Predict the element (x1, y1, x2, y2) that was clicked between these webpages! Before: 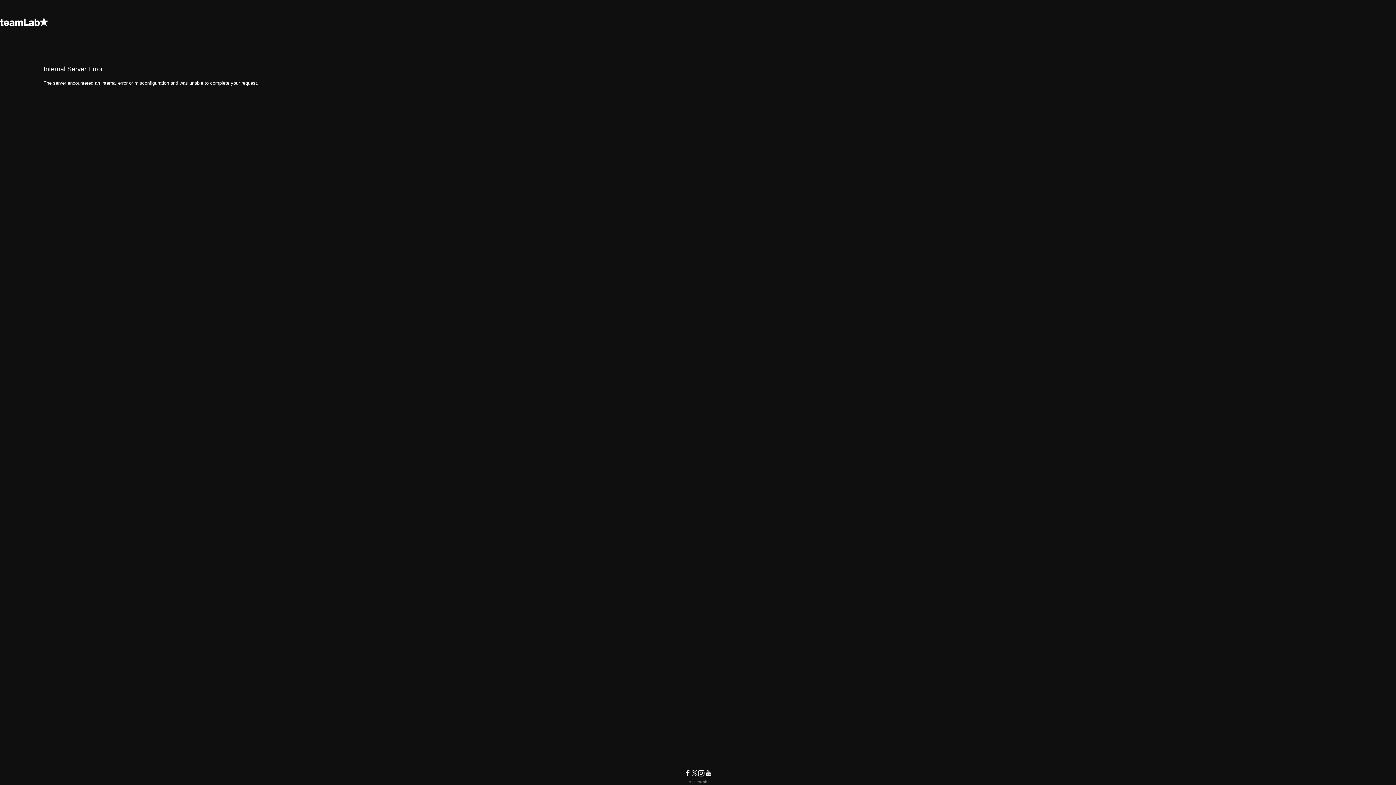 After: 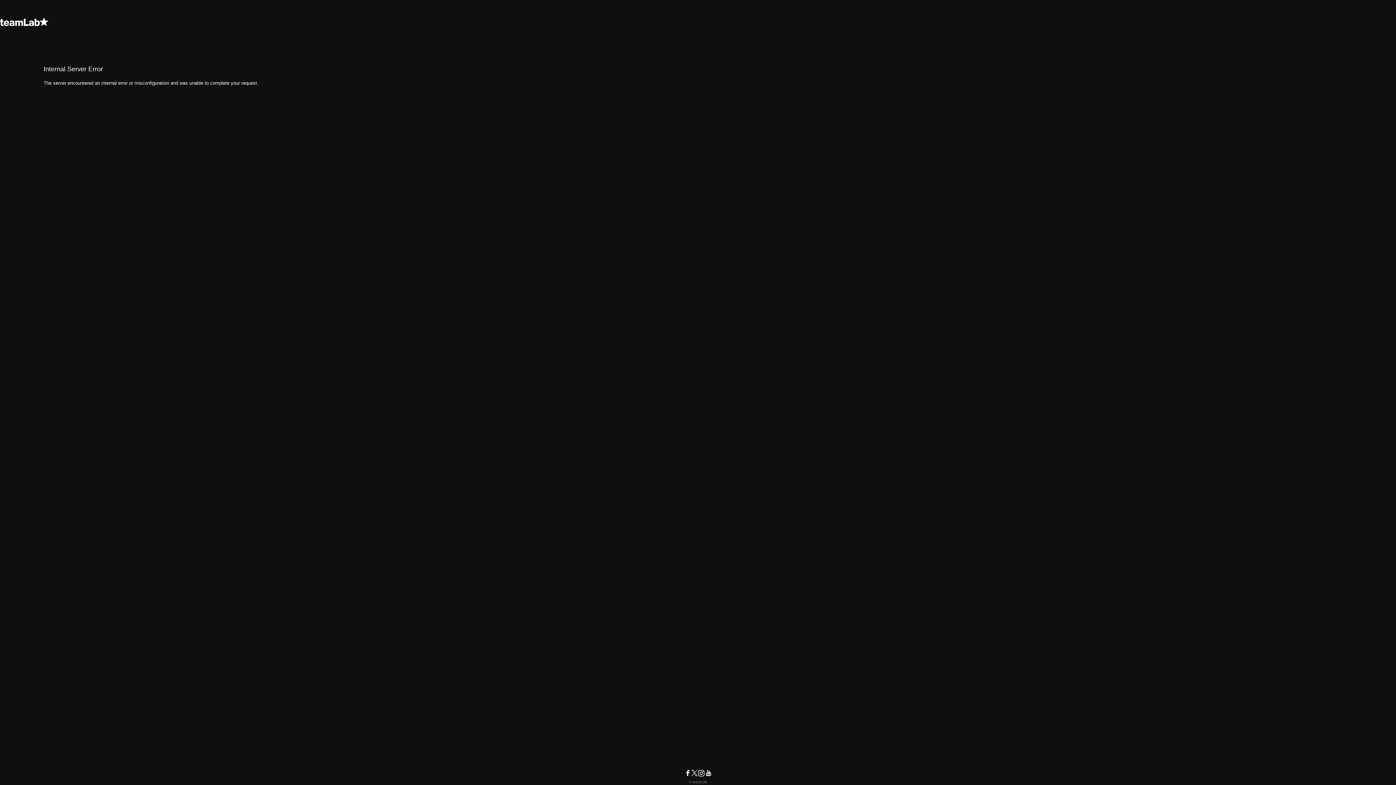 Action: bbox: (0, 14, 1396, 29)